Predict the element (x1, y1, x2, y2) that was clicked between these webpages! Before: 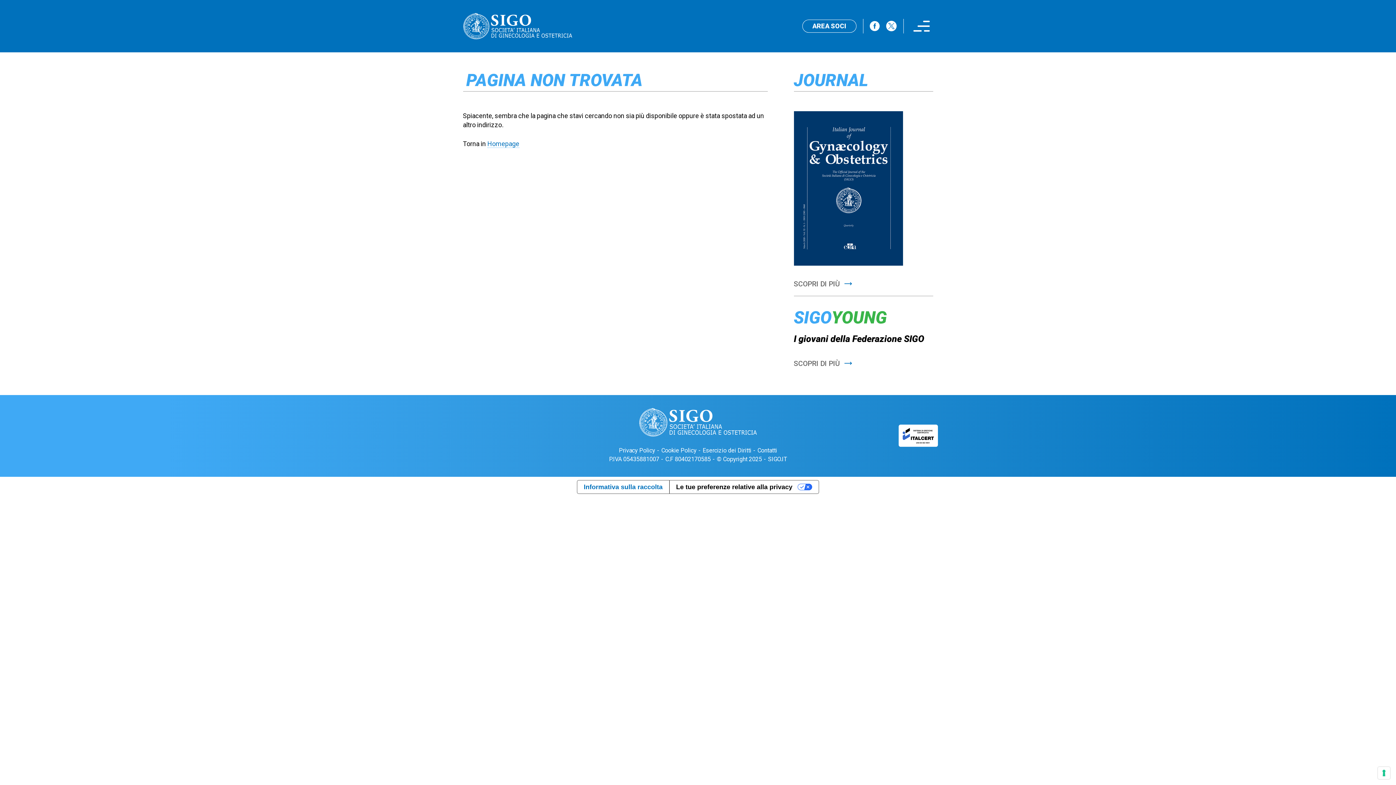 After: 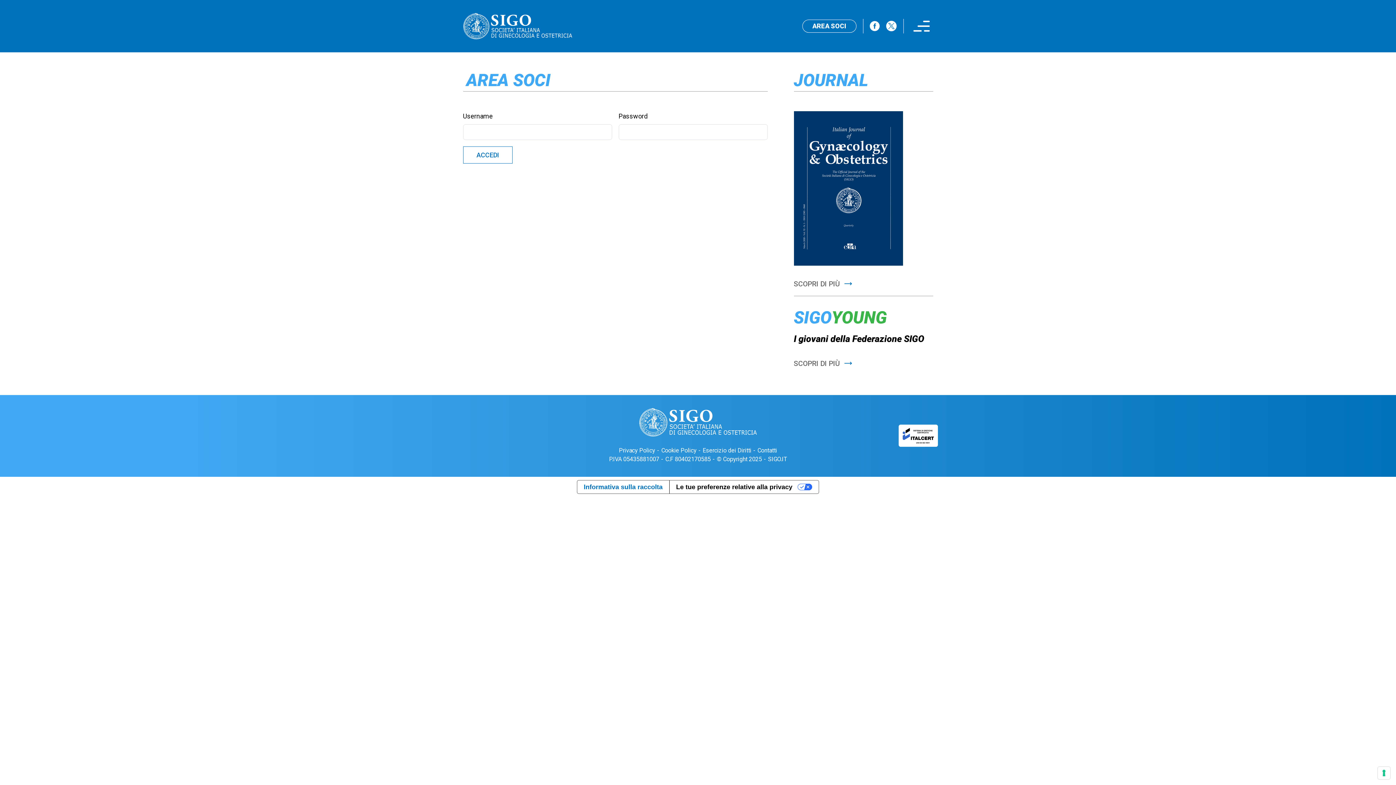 Action: label: AREA SOCI bbox: (802, 19, 856, 32)